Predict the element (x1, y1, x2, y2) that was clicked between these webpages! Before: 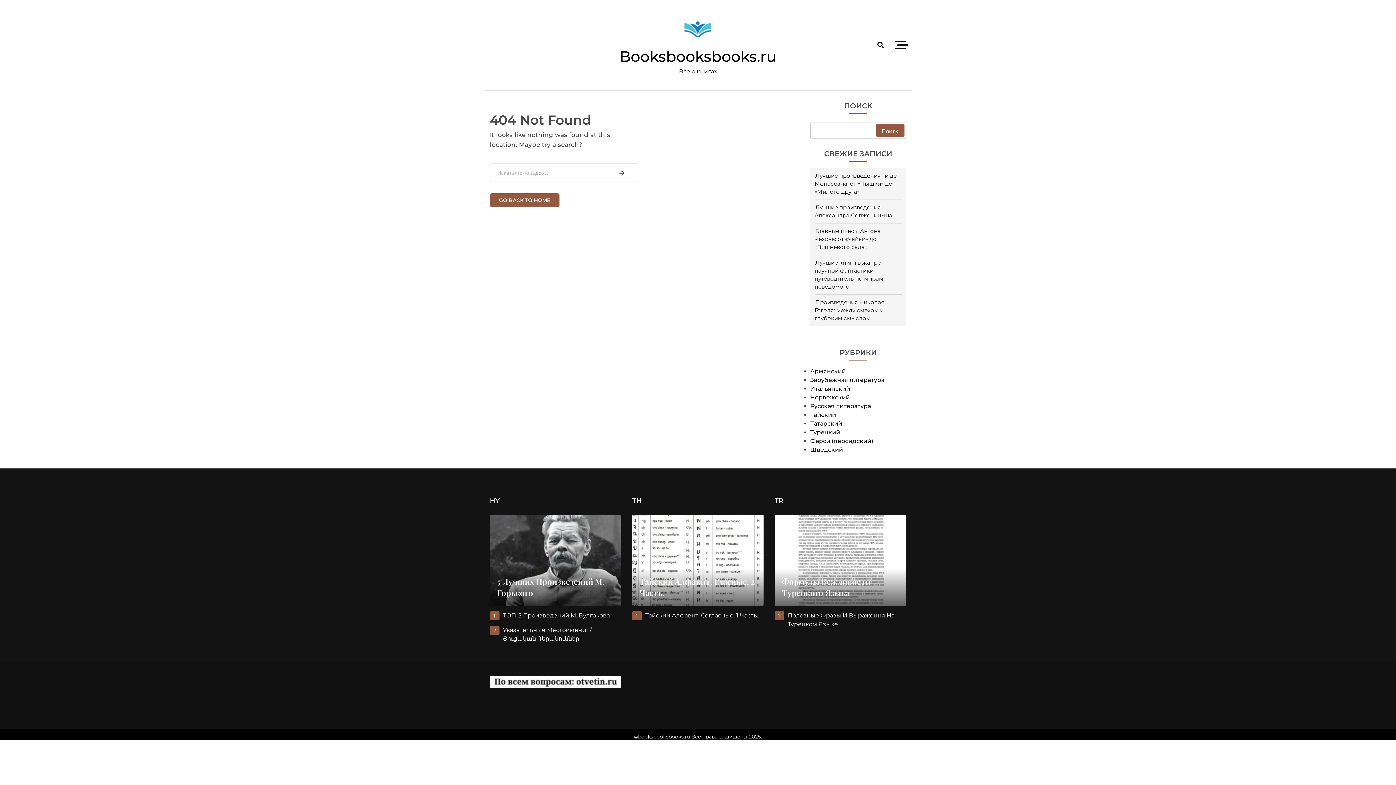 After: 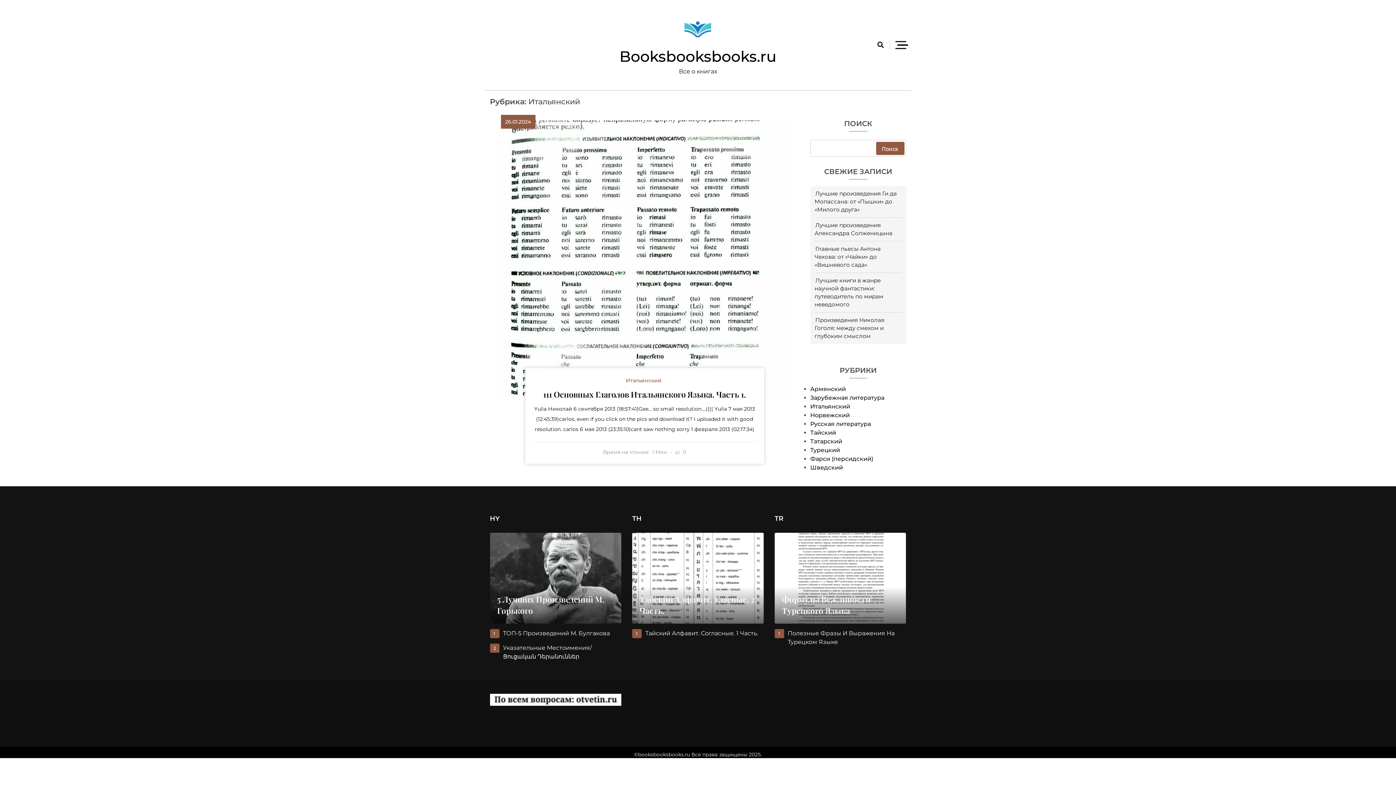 Action: bbox: (810, 385, 850, 392) label: Итальянский